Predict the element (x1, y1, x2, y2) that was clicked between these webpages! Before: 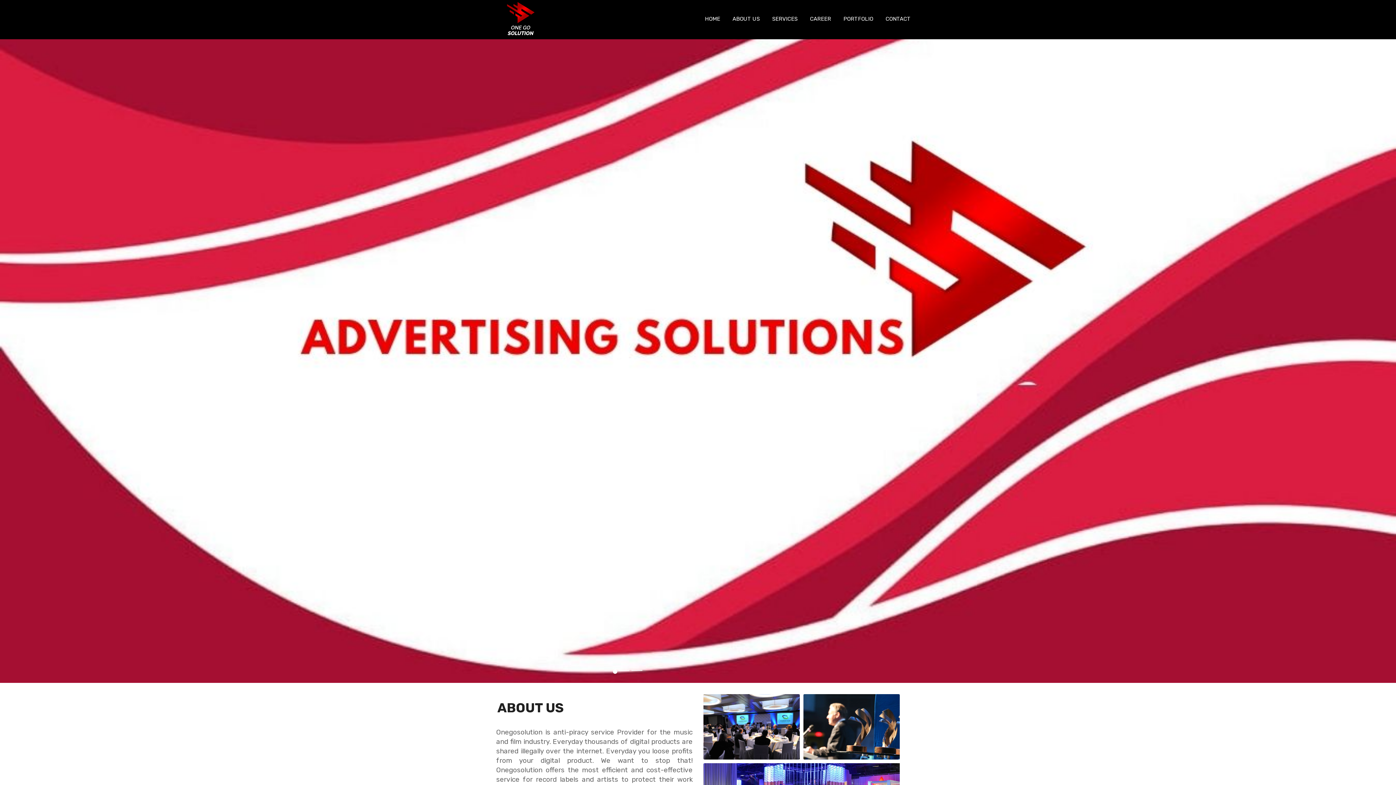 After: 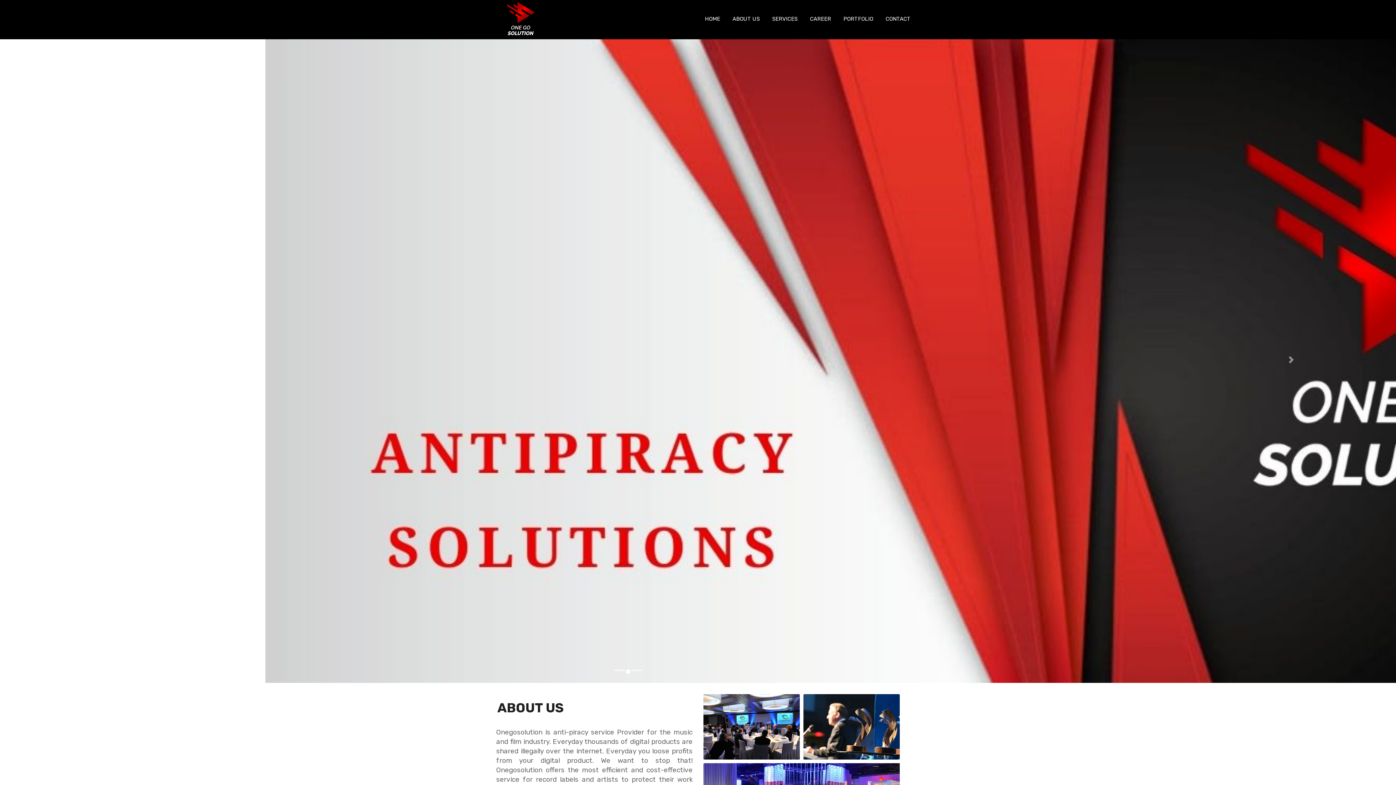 Action: bbox: (496, 17, 545, 24)